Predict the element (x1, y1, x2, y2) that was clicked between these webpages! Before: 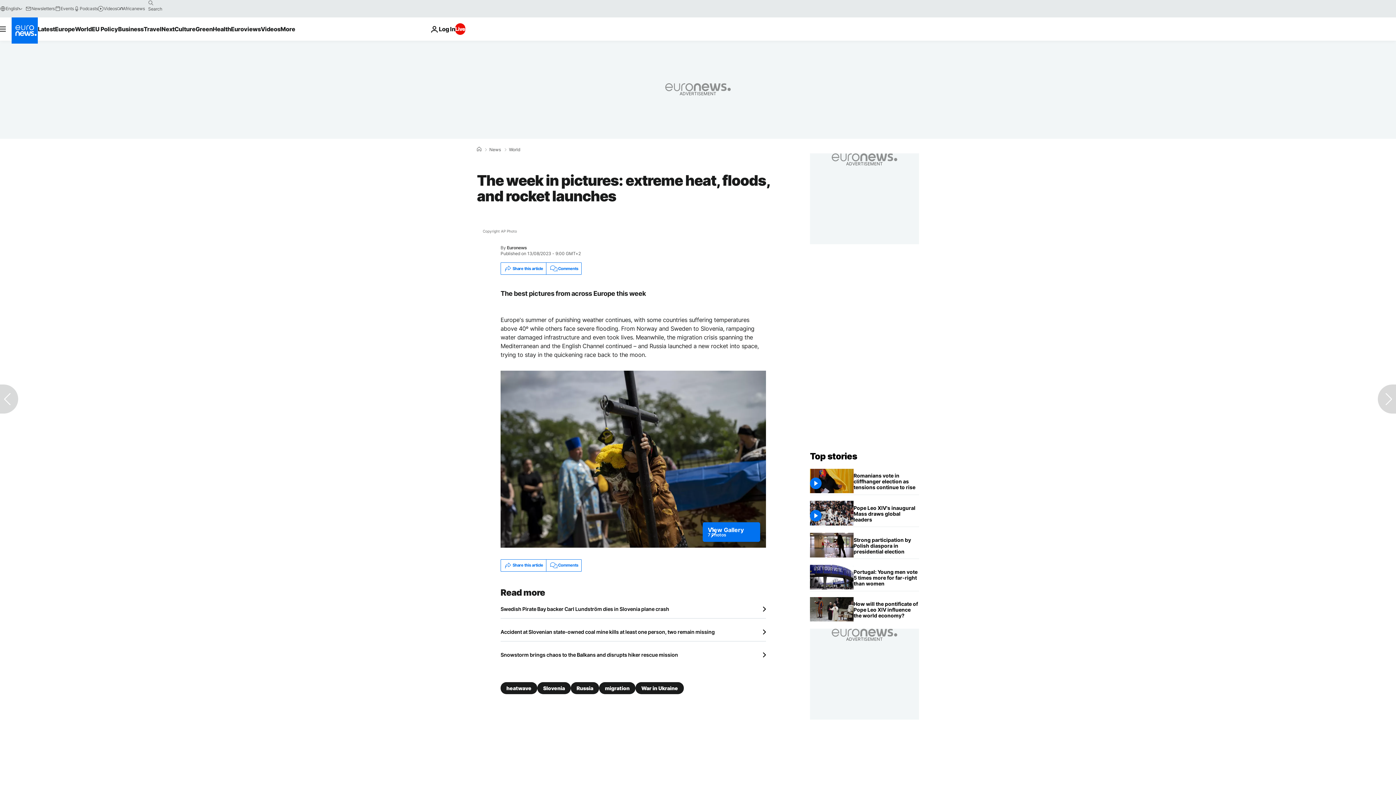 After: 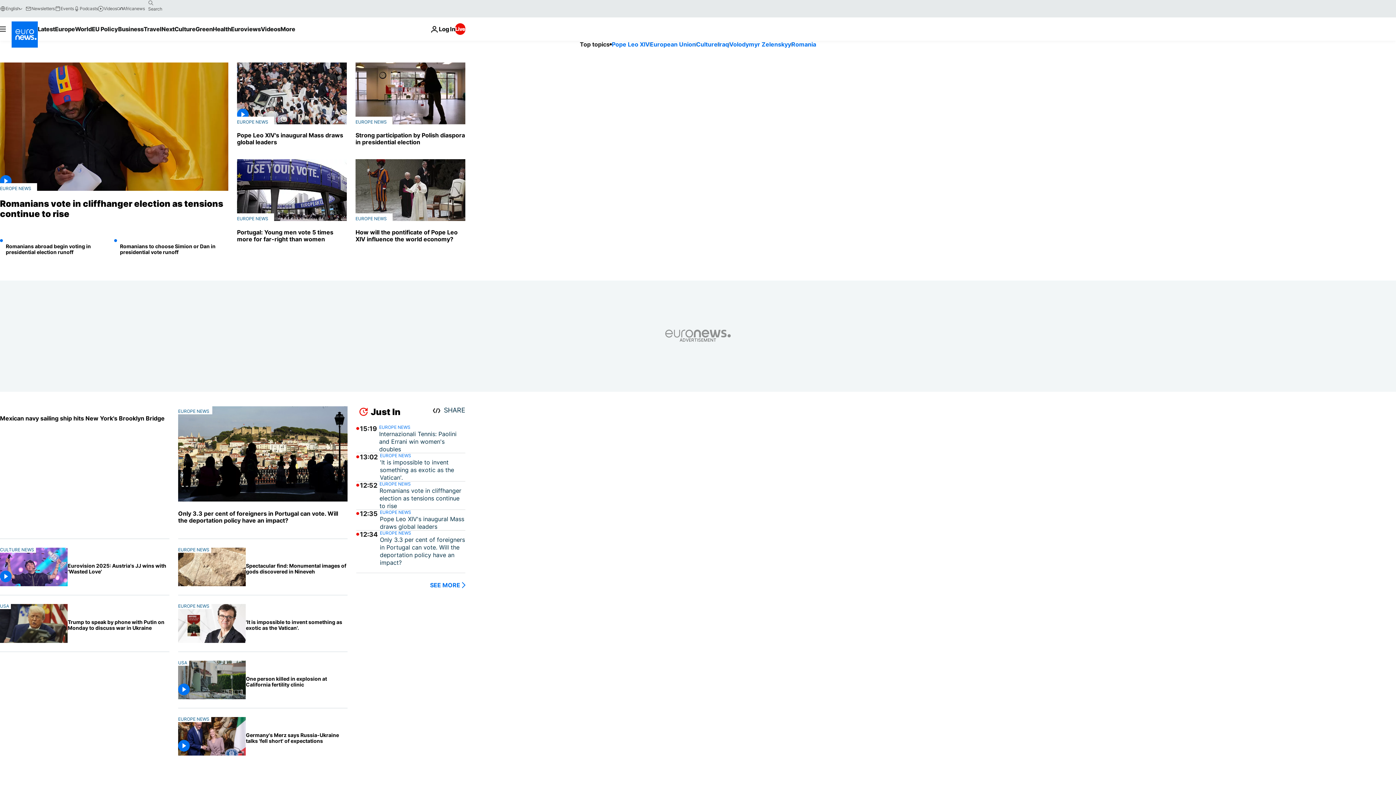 Action: label: Go to the Homepage bbox: (810, 451, 857, 461)